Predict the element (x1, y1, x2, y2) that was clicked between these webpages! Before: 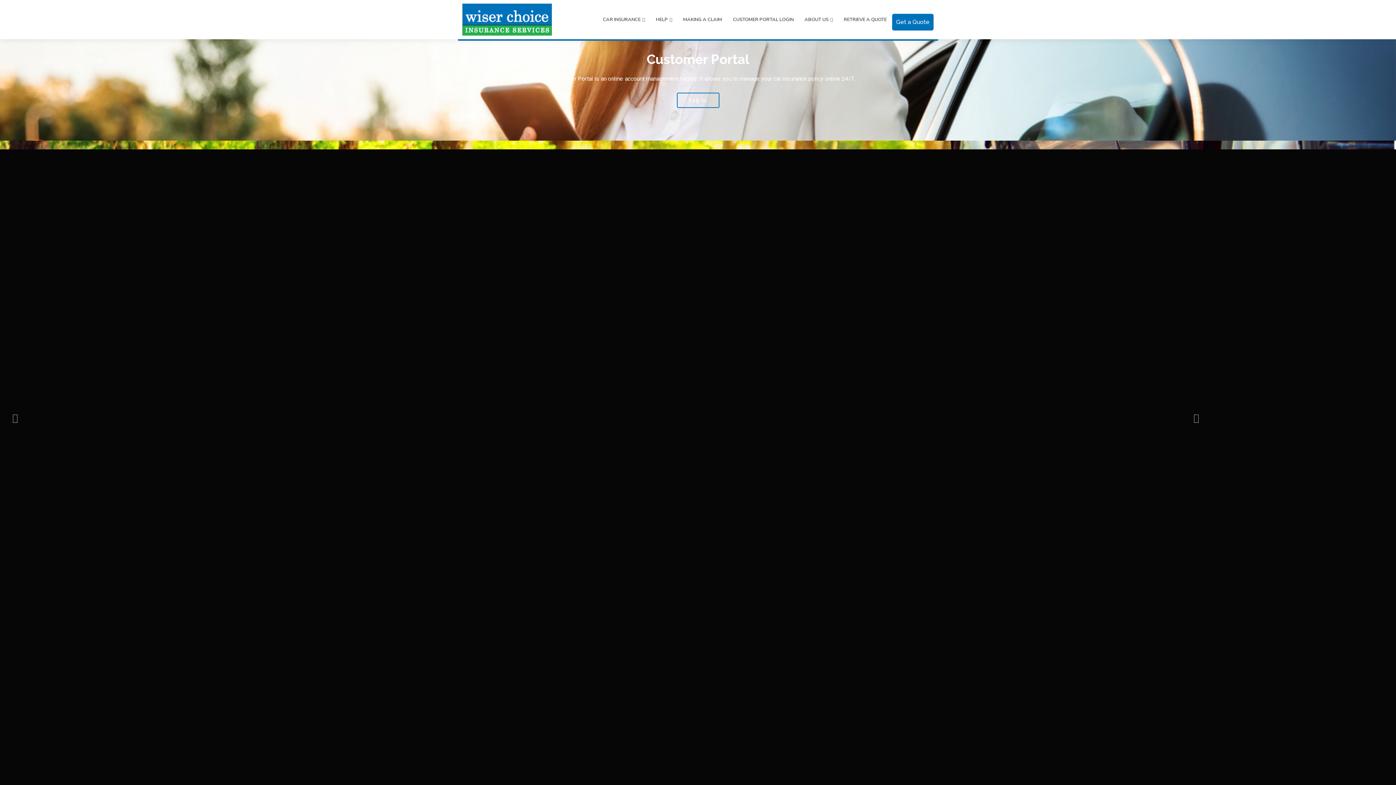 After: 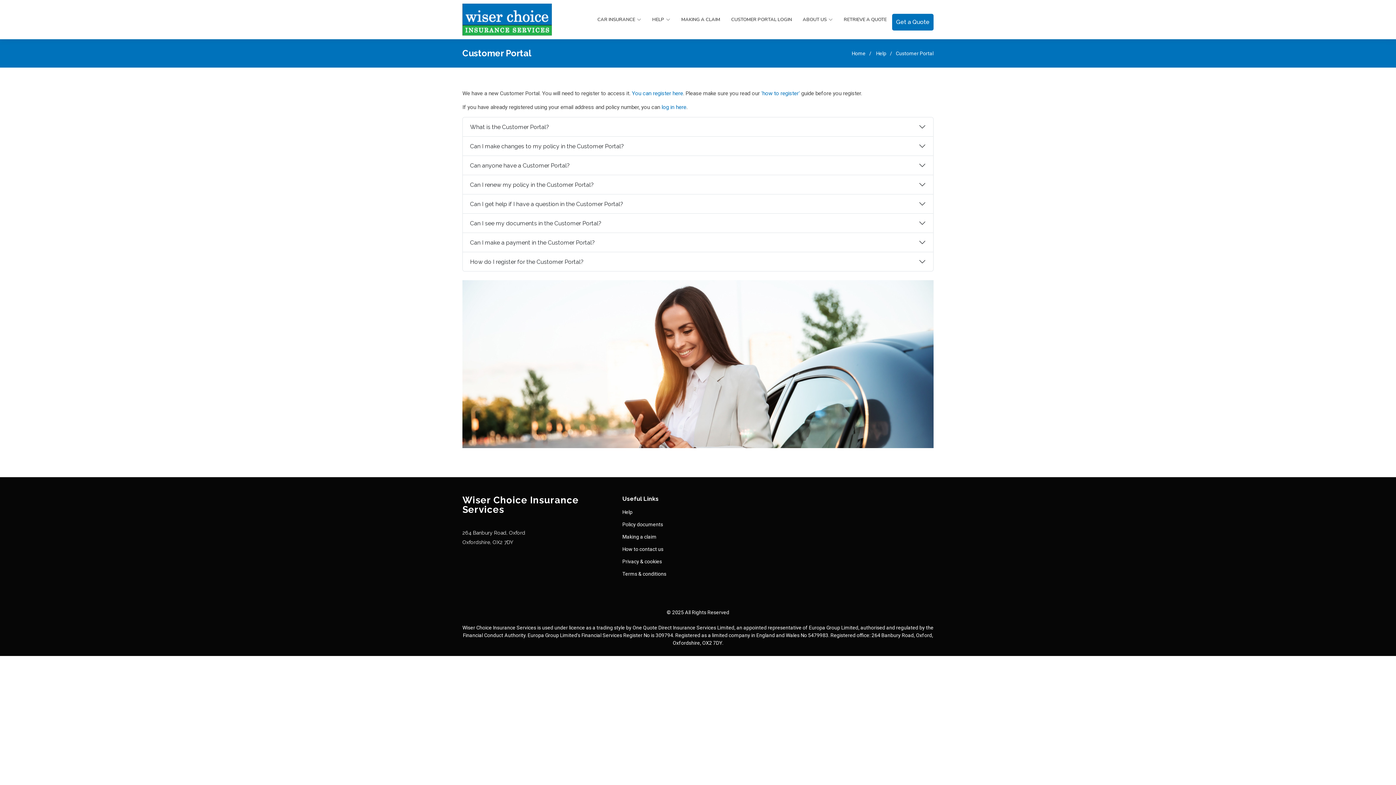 Action: bbox: (727, 9, 799, 29) label: CUSTOMER PORTAL LOGIN